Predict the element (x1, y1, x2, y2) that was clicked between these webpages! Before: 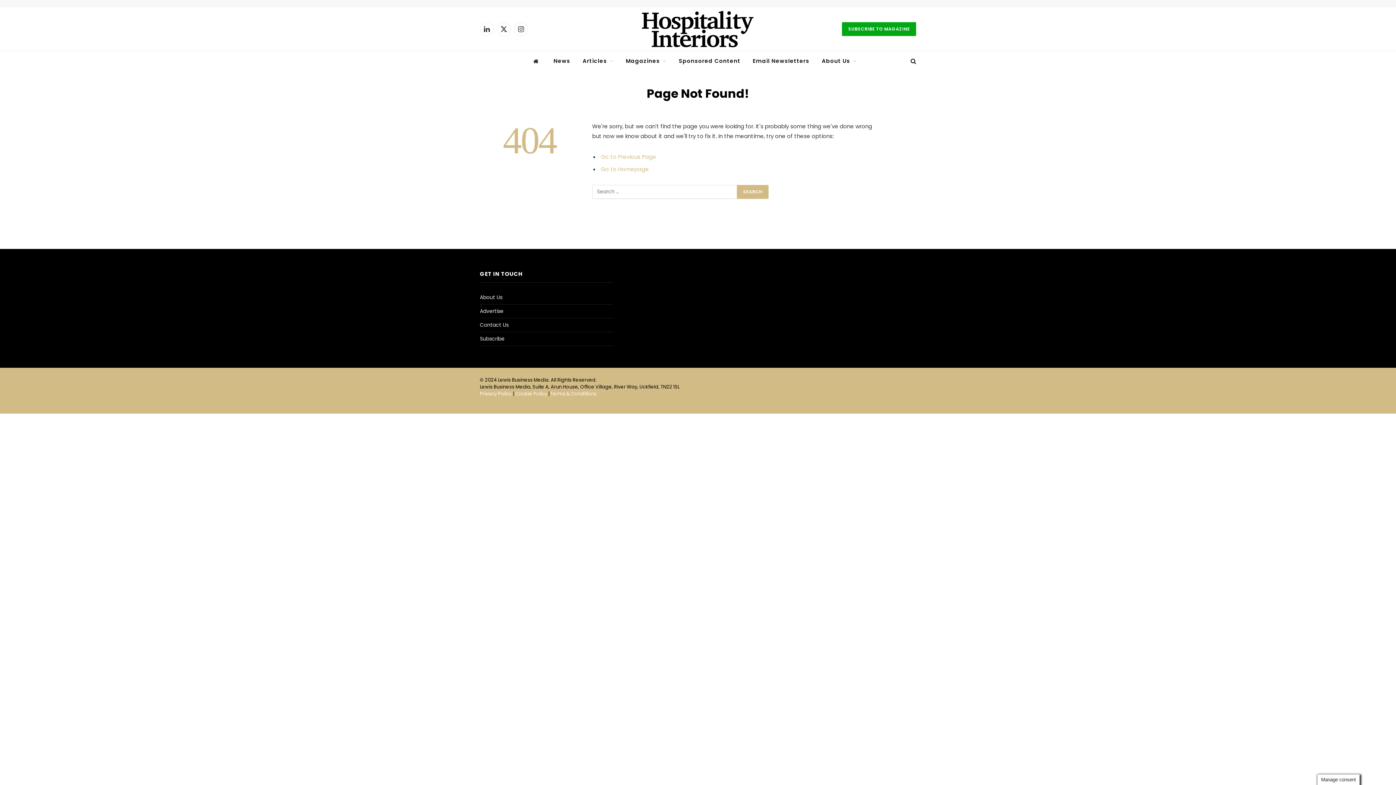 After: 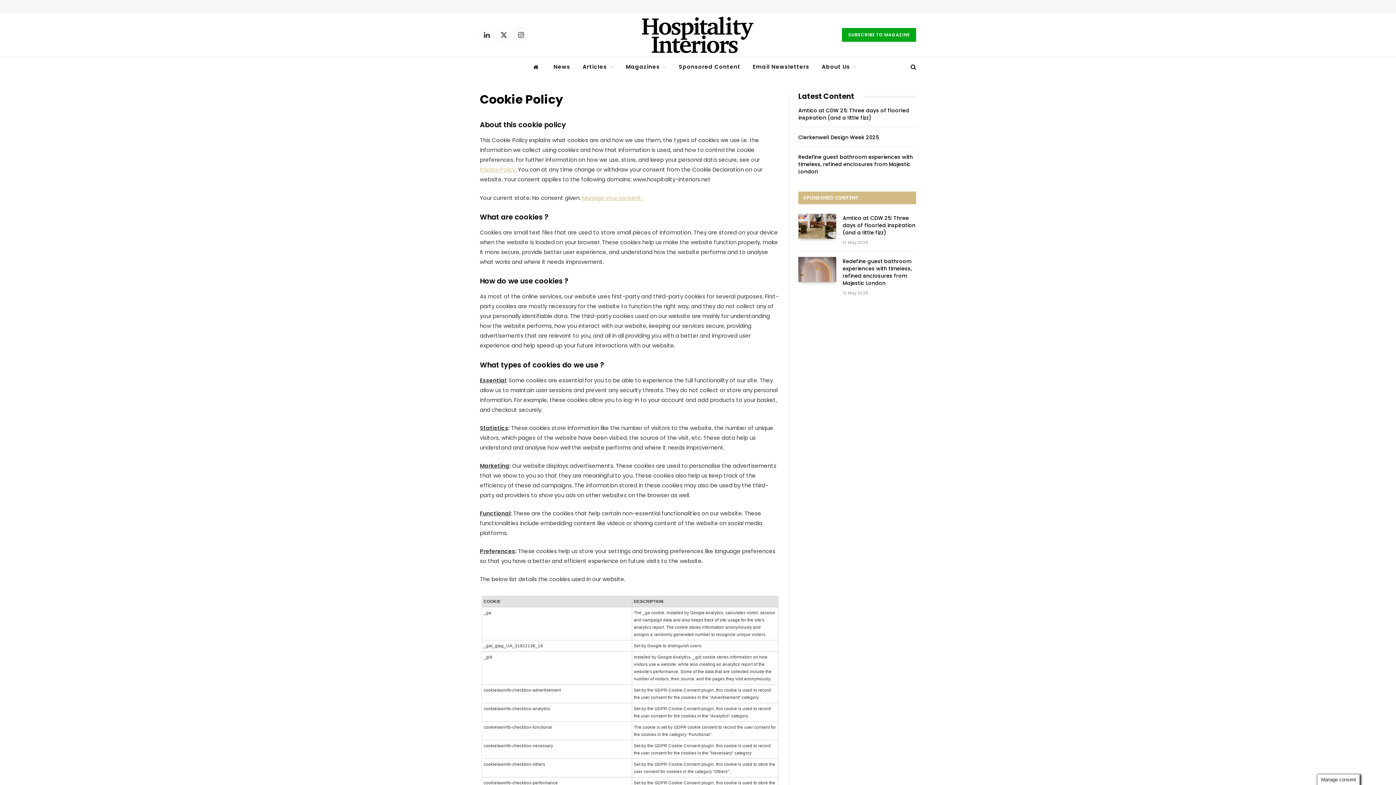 Action: label: Cookie Policy bbox: (515, 390, 547, 397)